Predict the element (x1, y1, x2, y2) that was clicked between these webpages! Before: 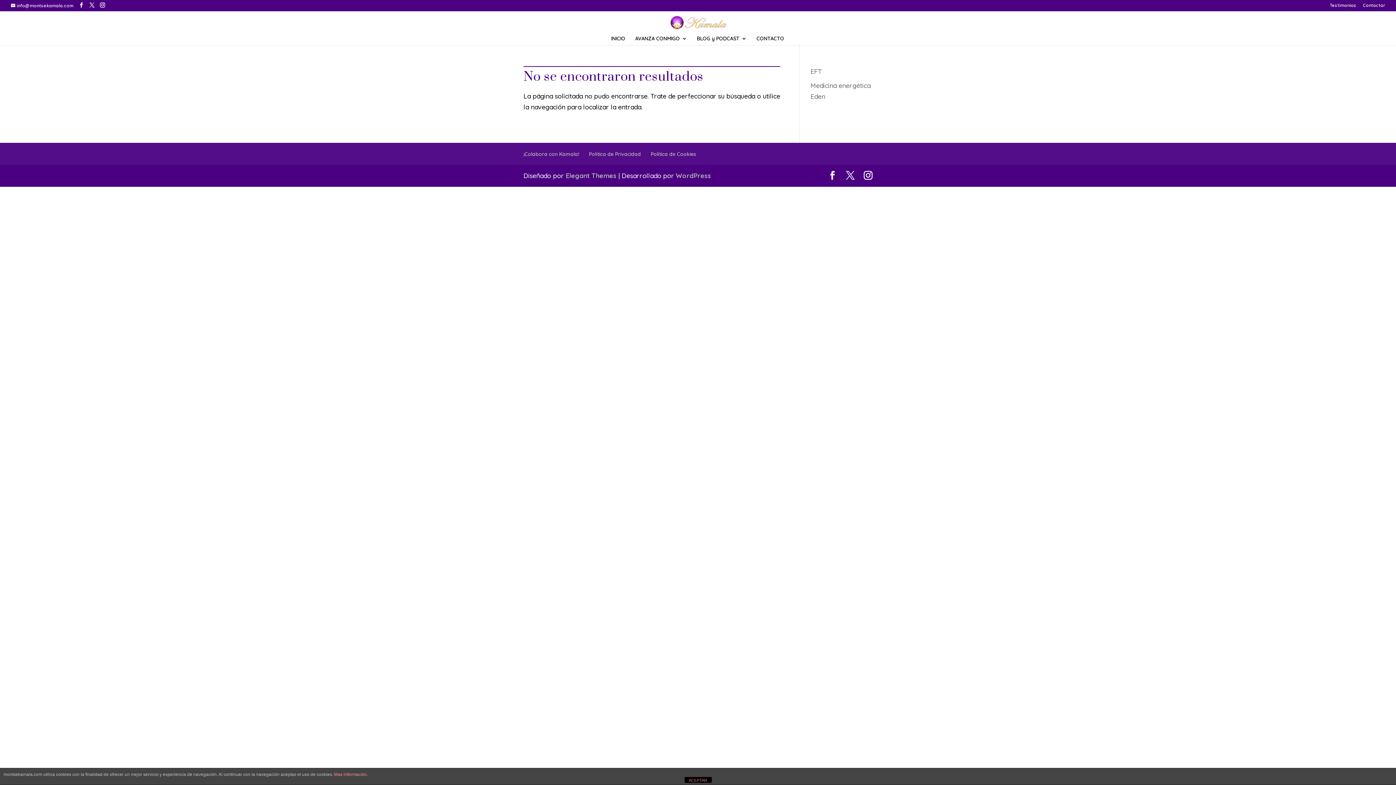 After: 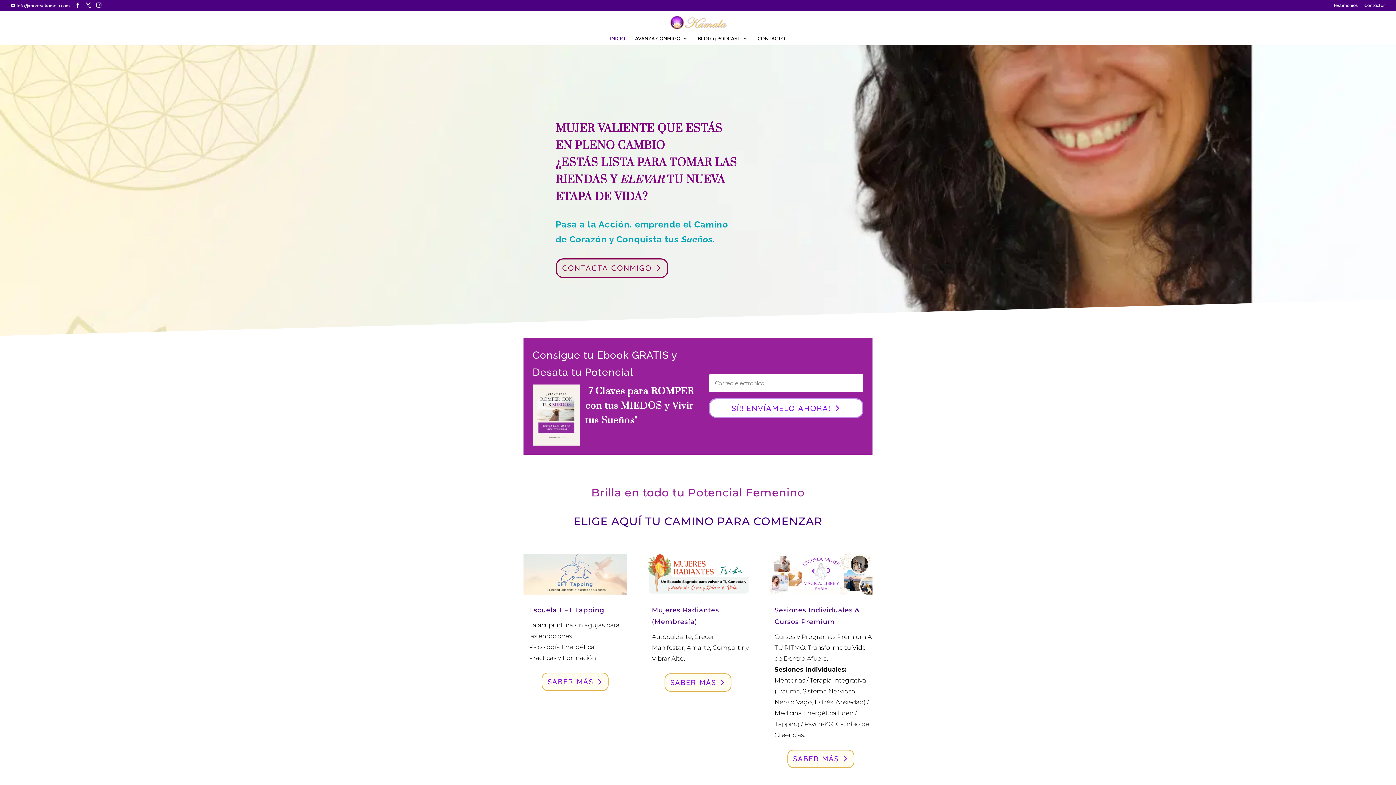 Action: label: INICIO bbox: (611, 36, 625, 45)